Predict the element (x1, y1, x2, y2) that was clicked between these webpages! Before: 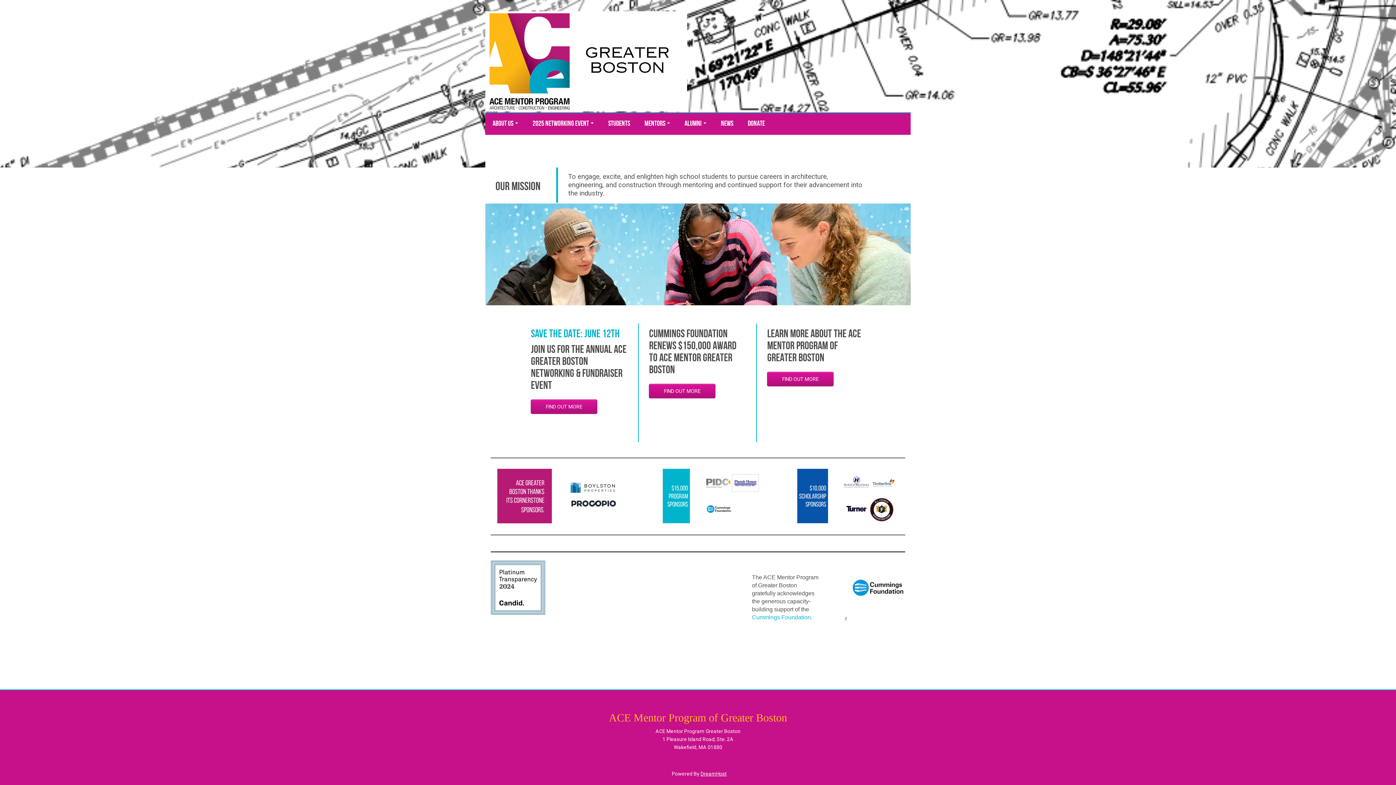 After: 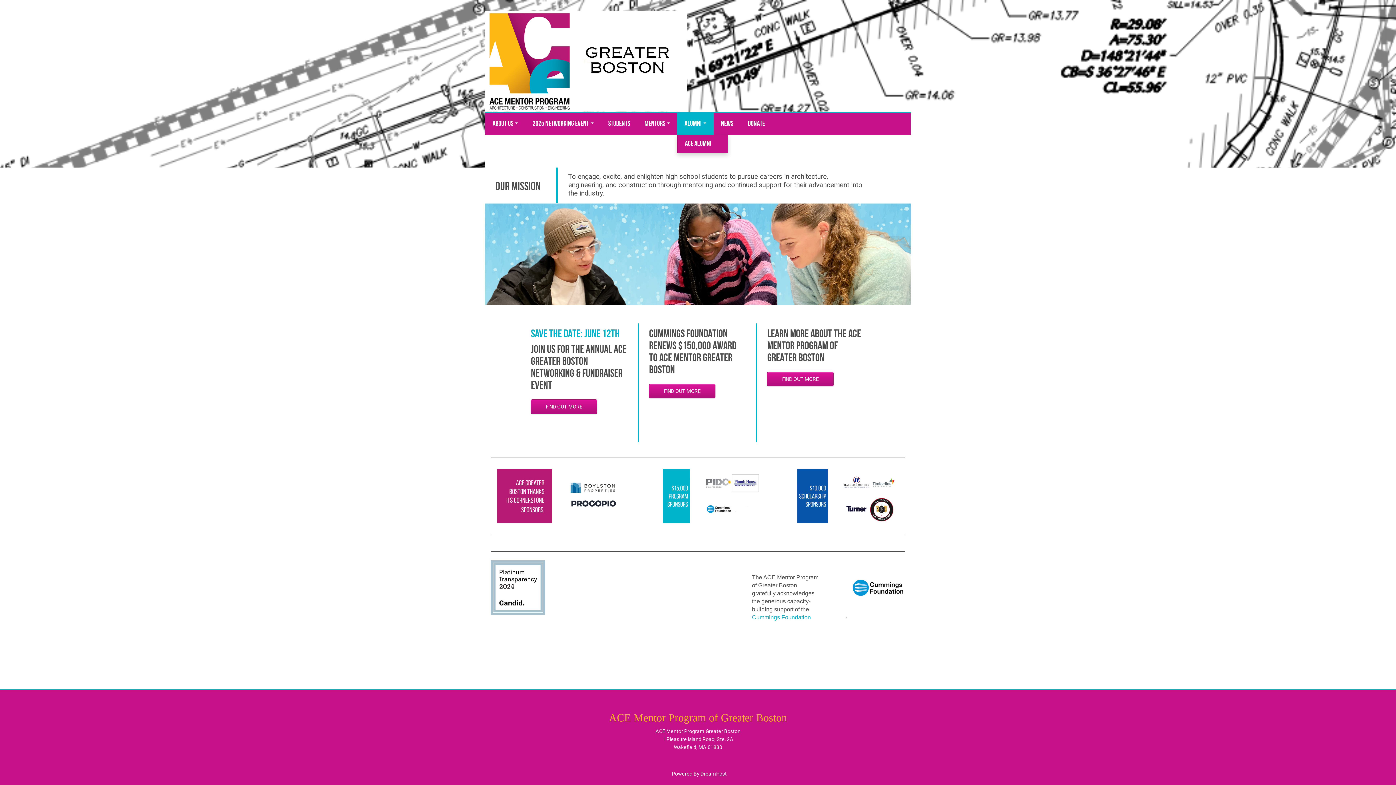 Action: label: ALUMNI  bbox: (677, 112, 713, 134)